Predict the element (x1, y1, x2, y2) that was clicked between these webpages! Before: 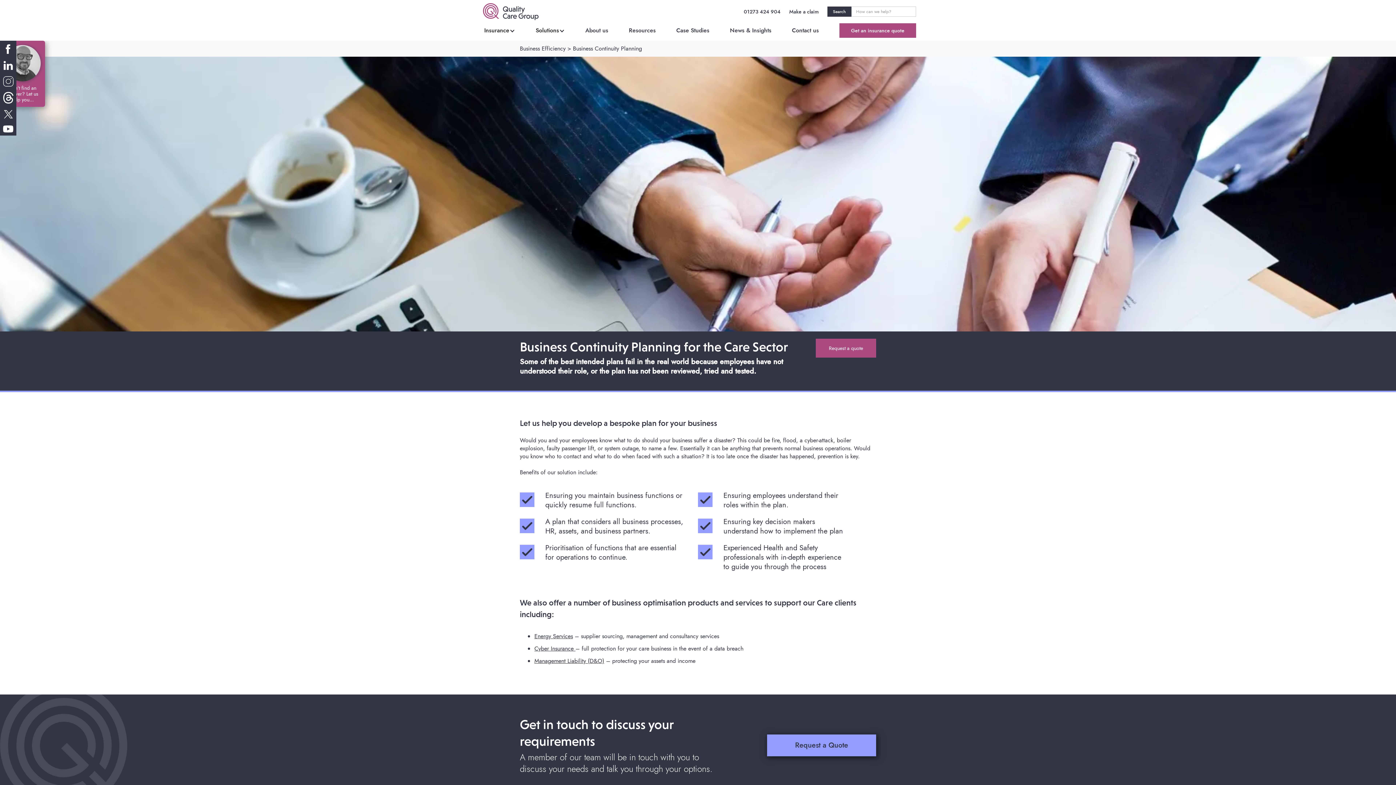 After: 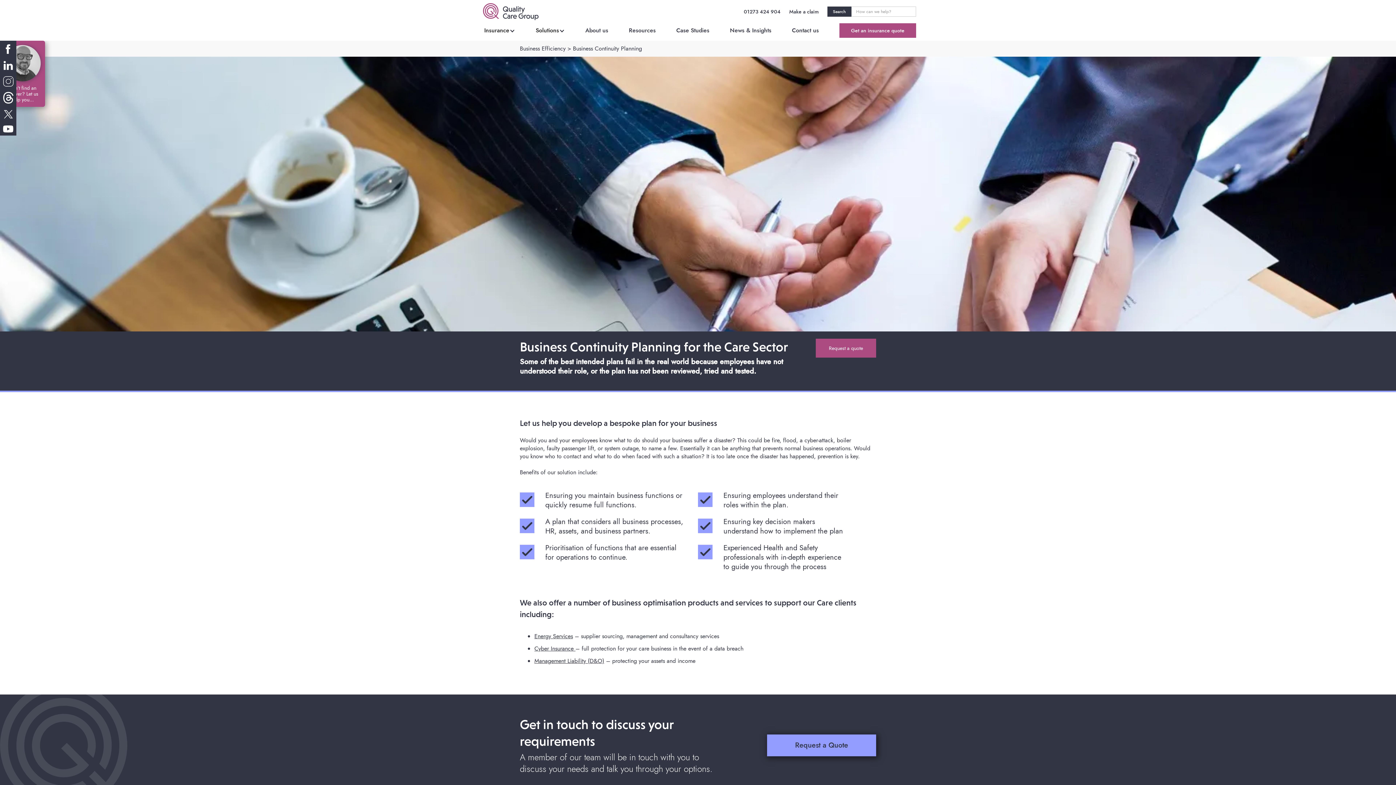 Action: label: Contact us bbox: (787, 23, 823, 37)